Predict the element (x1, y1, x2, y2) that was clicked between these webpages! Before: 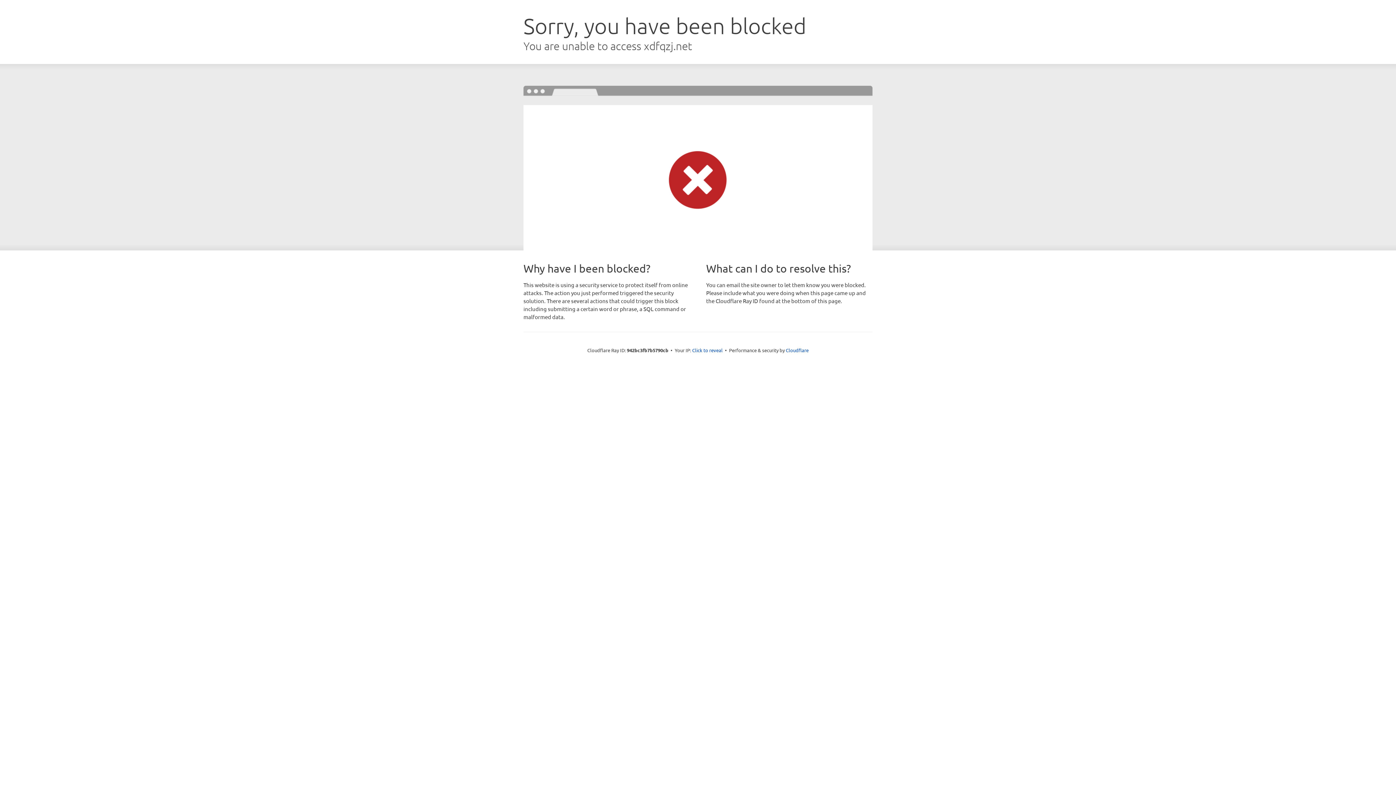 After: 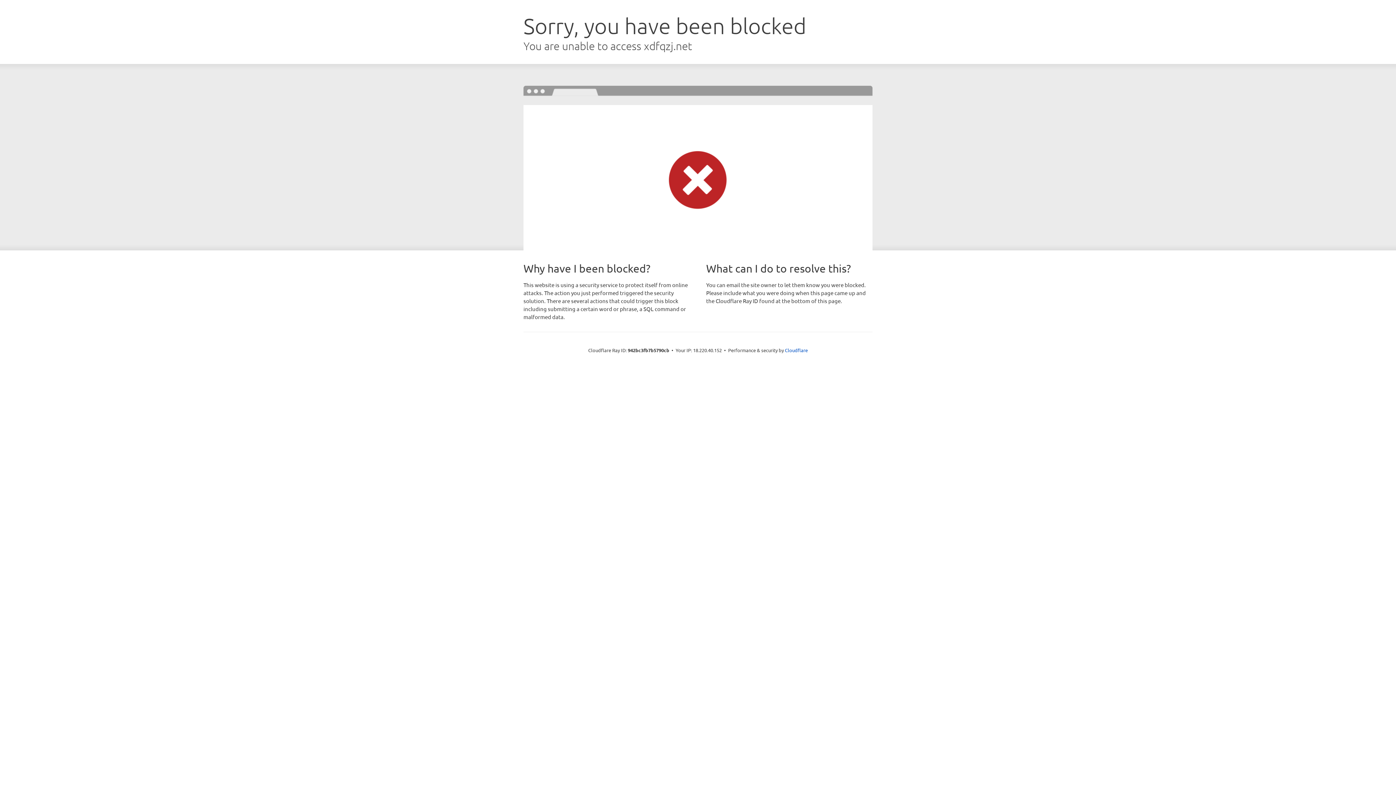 Action: bbox: (692, 346, 722, 353) label: Click to reveal